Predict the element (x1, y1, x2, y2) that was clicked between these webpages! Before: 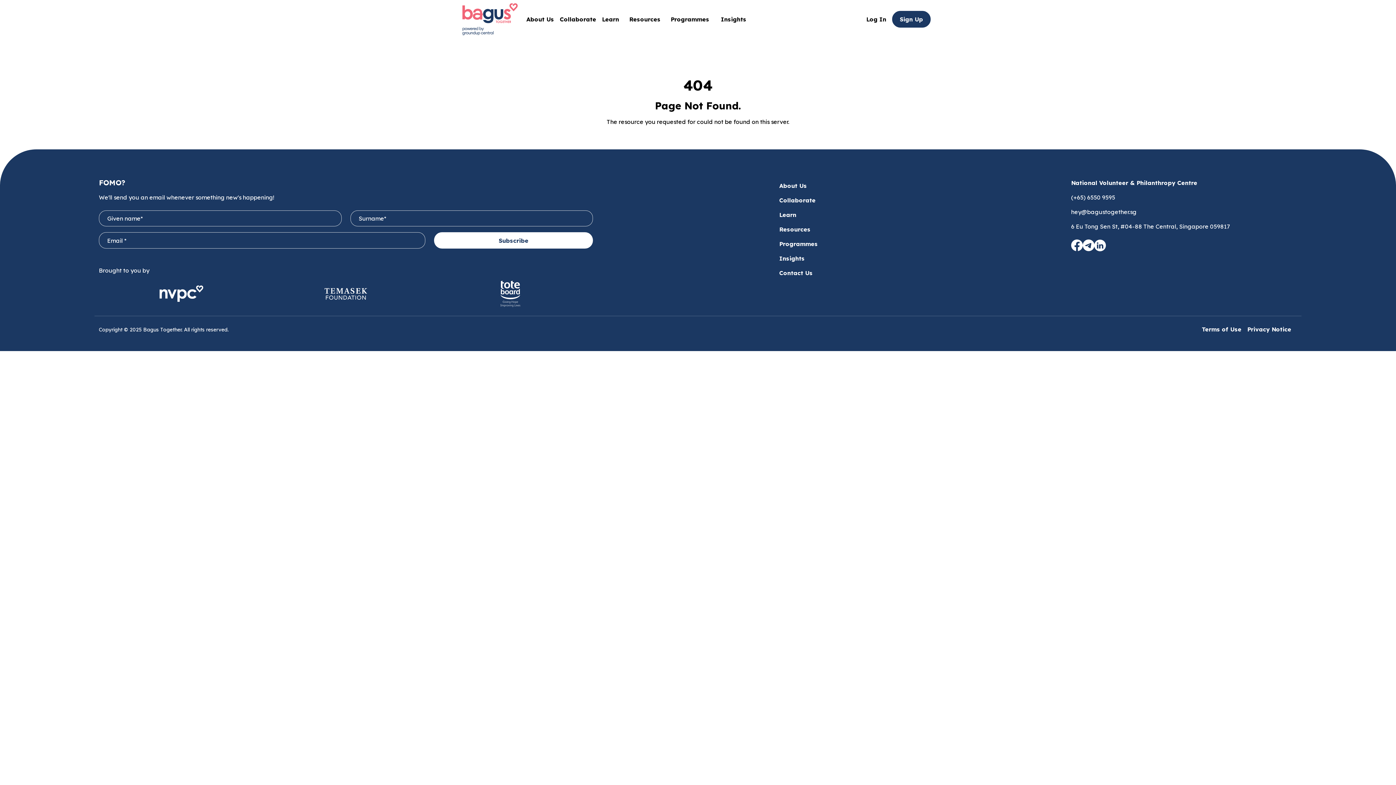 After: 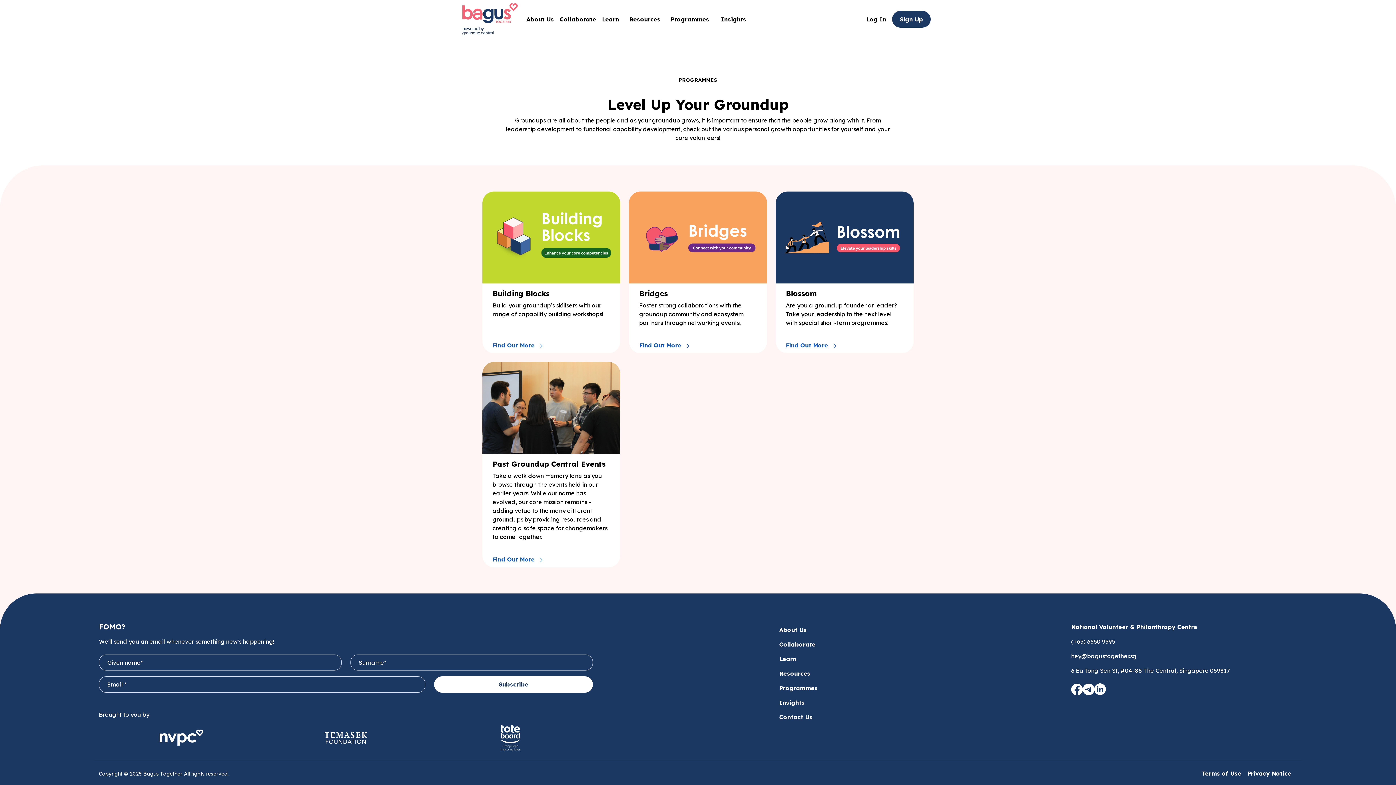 Action: bbox: (779, 240, 818, 247) label: Programmes